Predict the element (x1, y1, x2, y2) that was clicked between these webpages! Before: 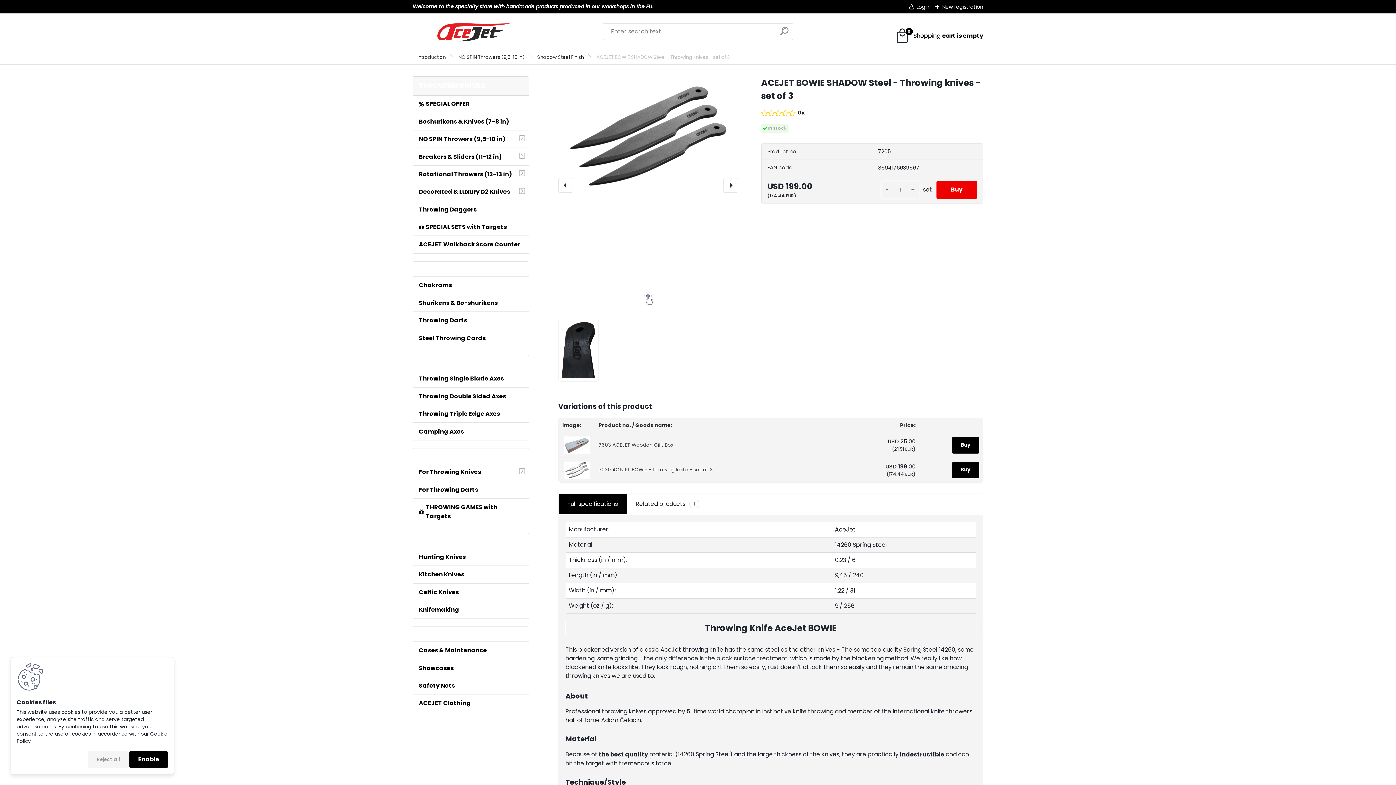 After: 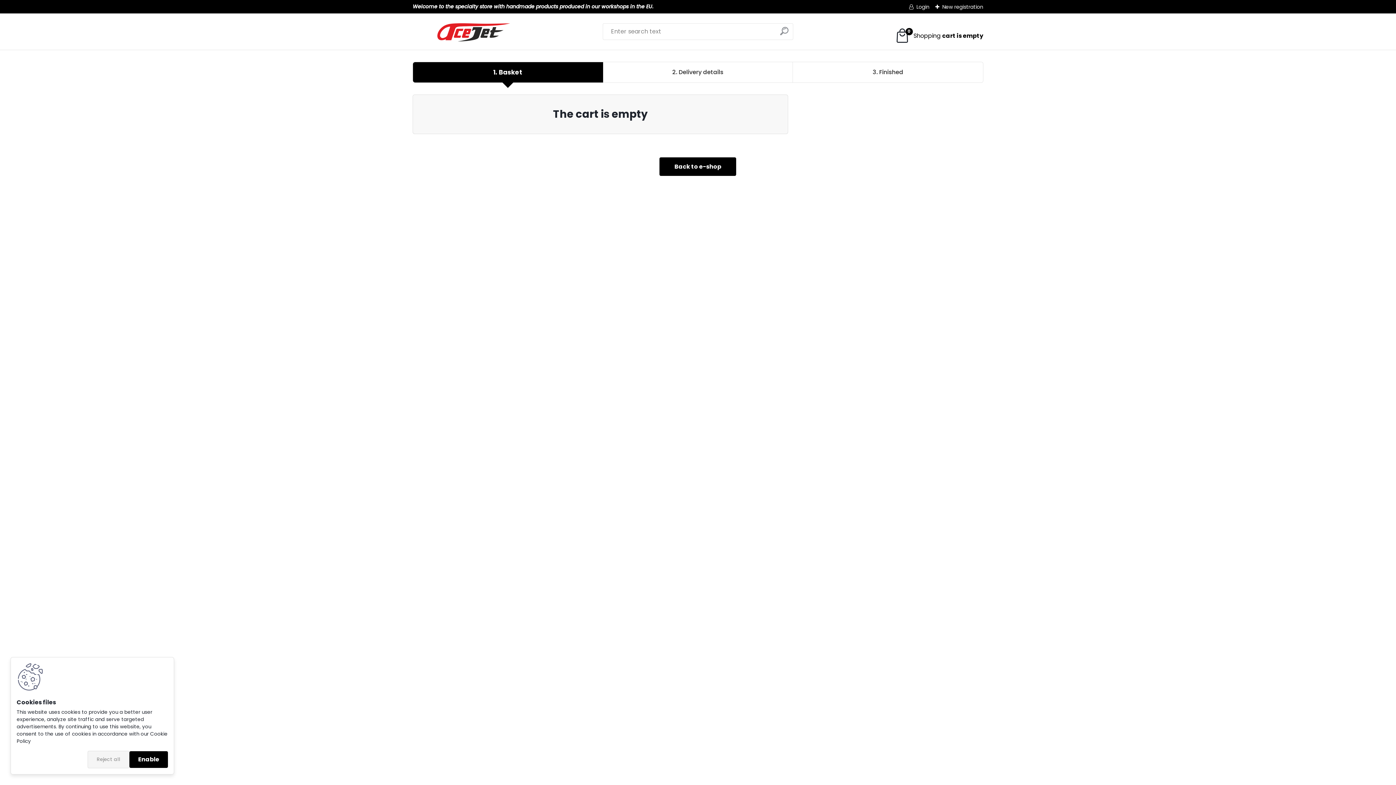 Action: bbox: (894, 27, 983, 43) label: 0
Your shopping cart
is empty